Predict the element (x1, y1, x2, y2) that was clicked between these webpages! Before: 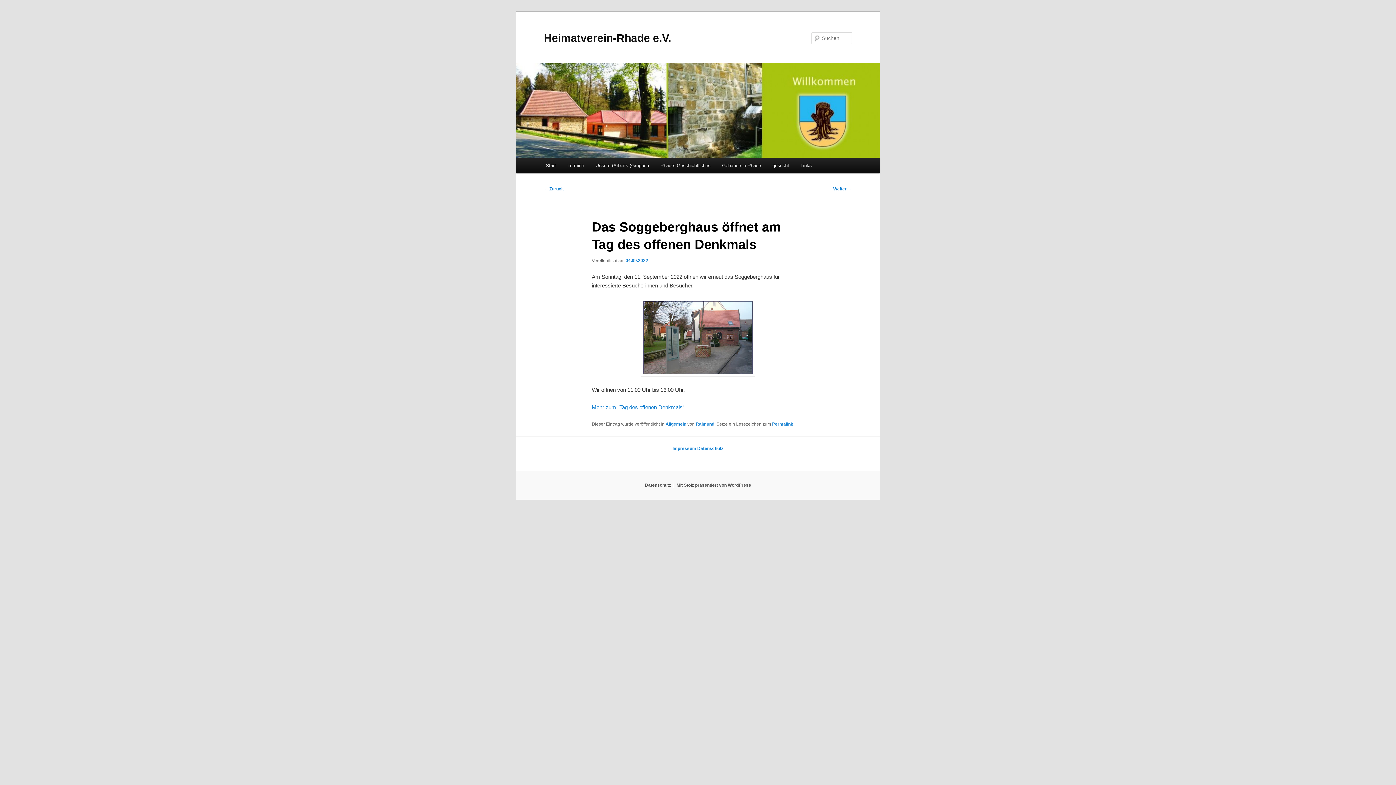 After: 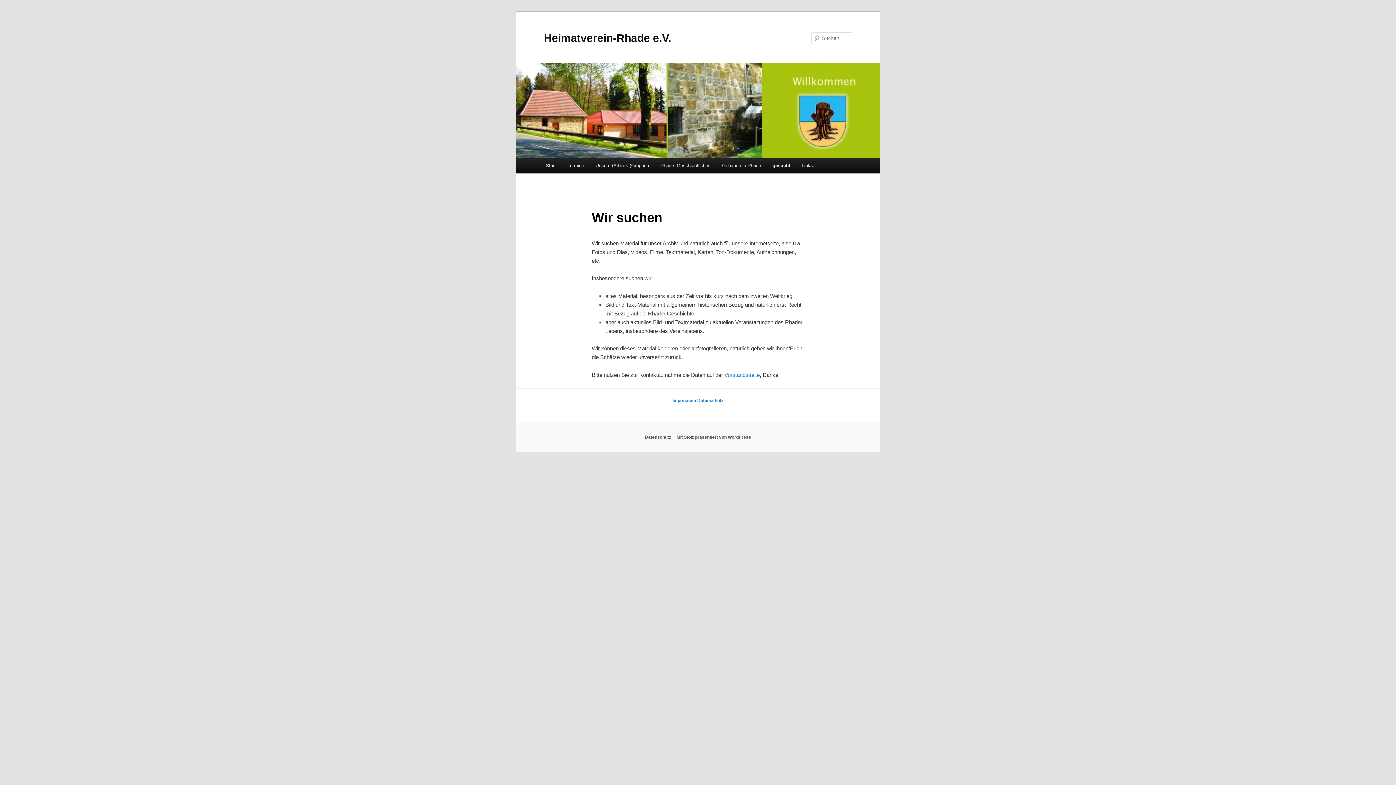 Action: label: gesucht bbox: (766, 157, 795, 173)